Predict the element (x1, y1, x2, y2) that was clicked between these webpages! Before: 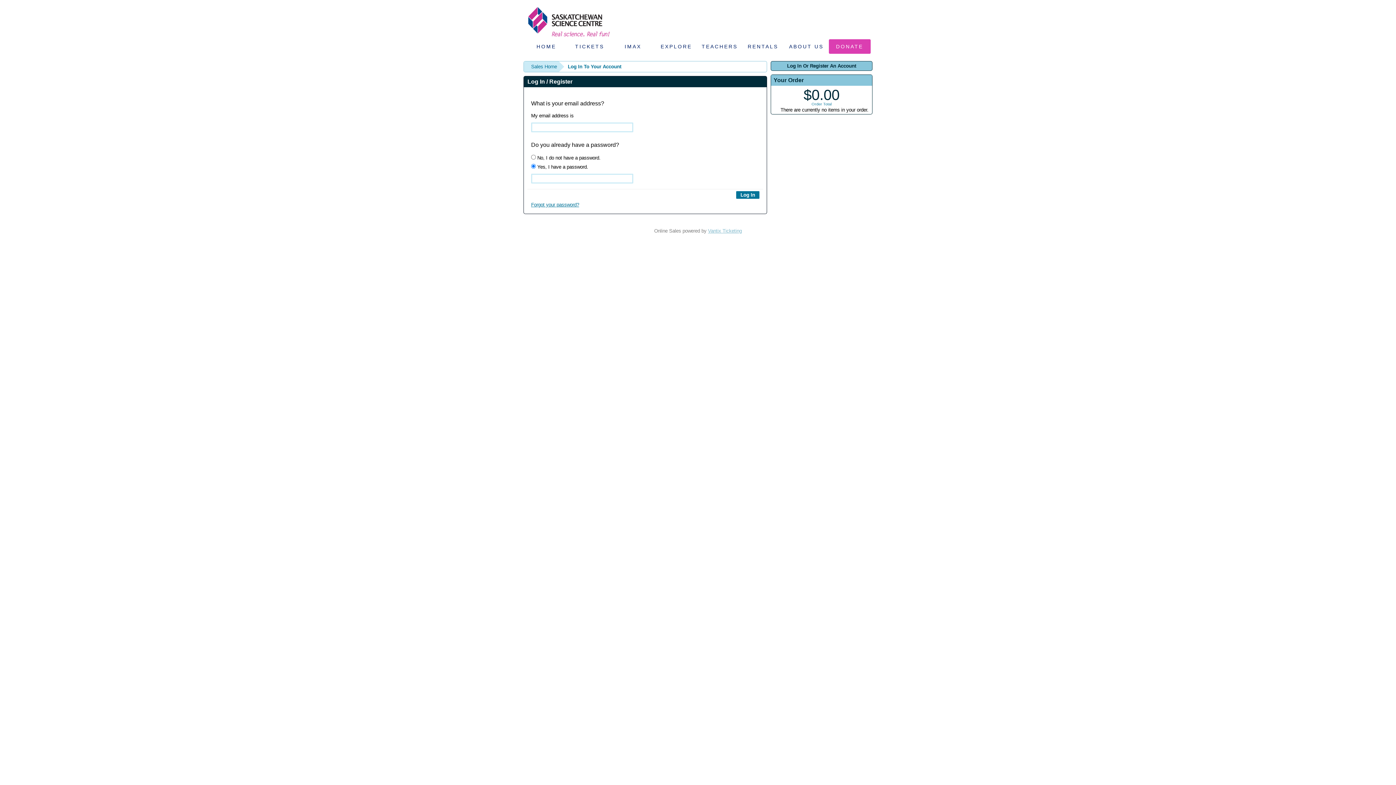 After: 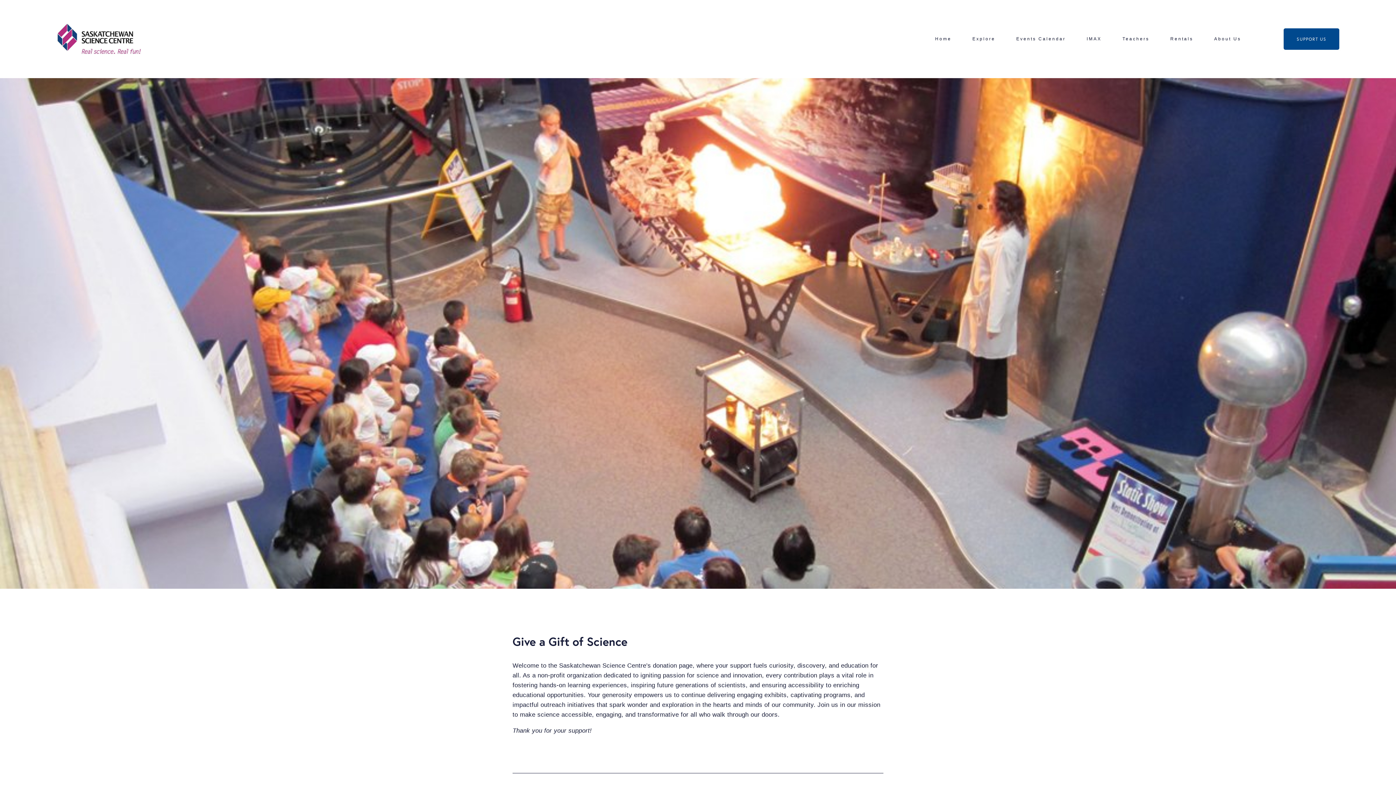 Action: label: DONATE bbox: (828, 39, 870, 53)